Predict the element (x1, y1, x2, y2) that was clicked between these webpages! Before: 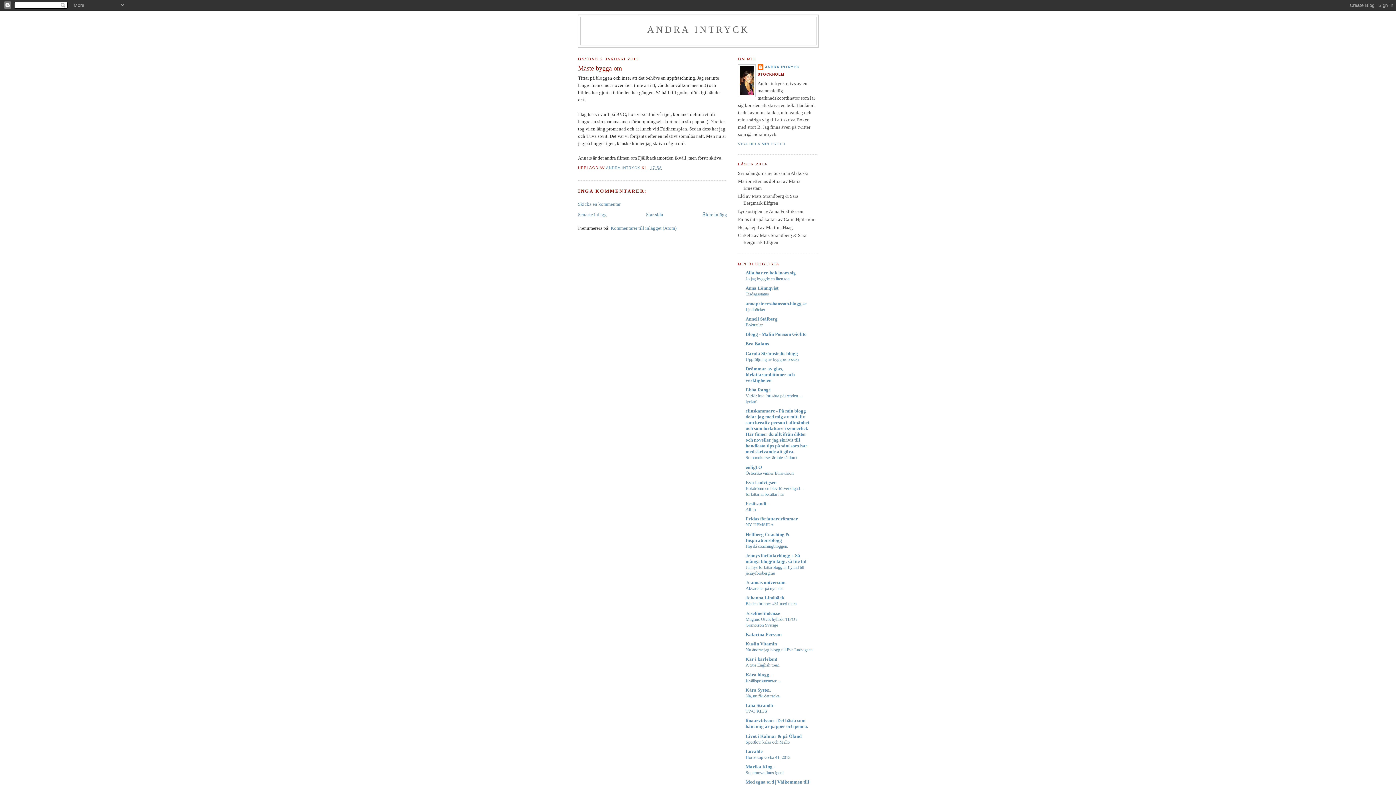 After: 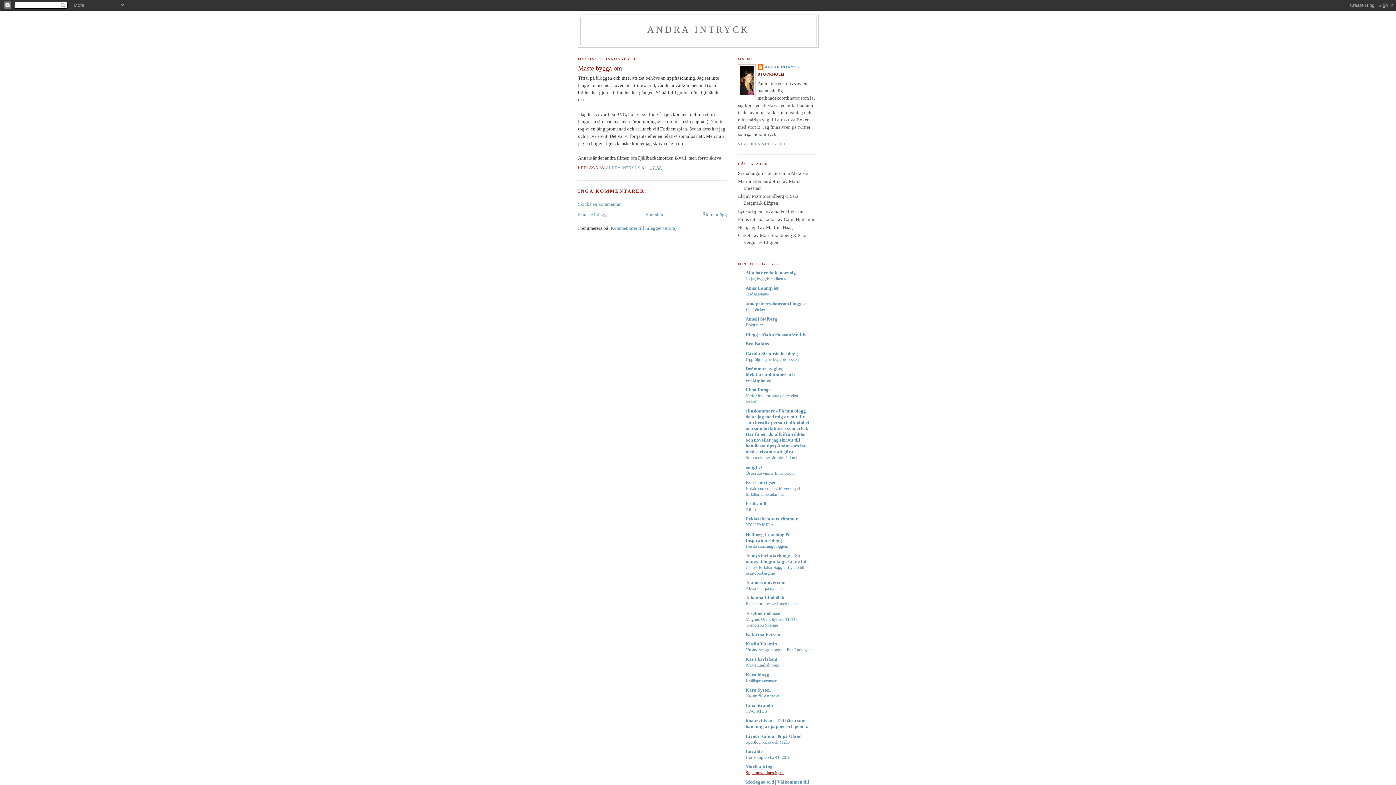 Action: bbox: (745, 770, 784, 775) label: Supernova finns igen!